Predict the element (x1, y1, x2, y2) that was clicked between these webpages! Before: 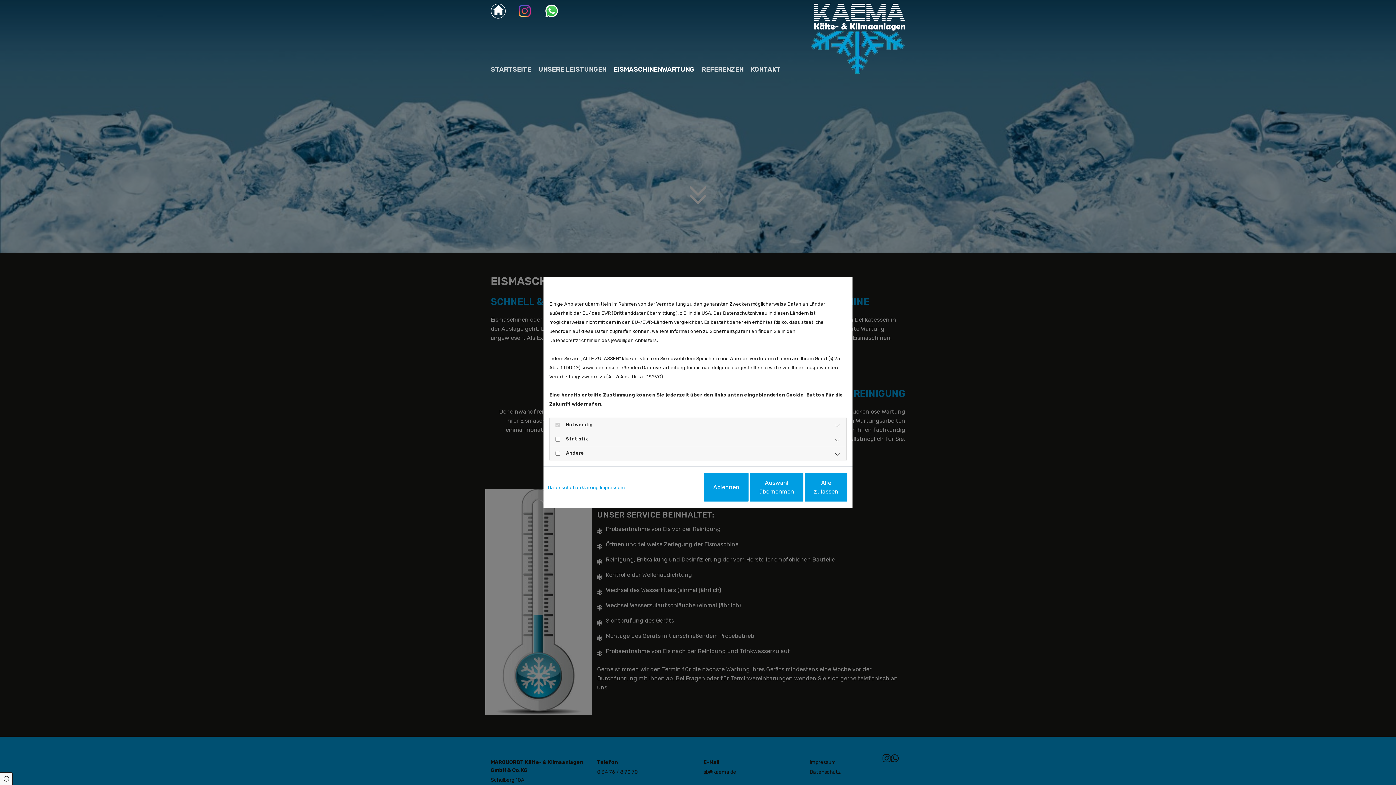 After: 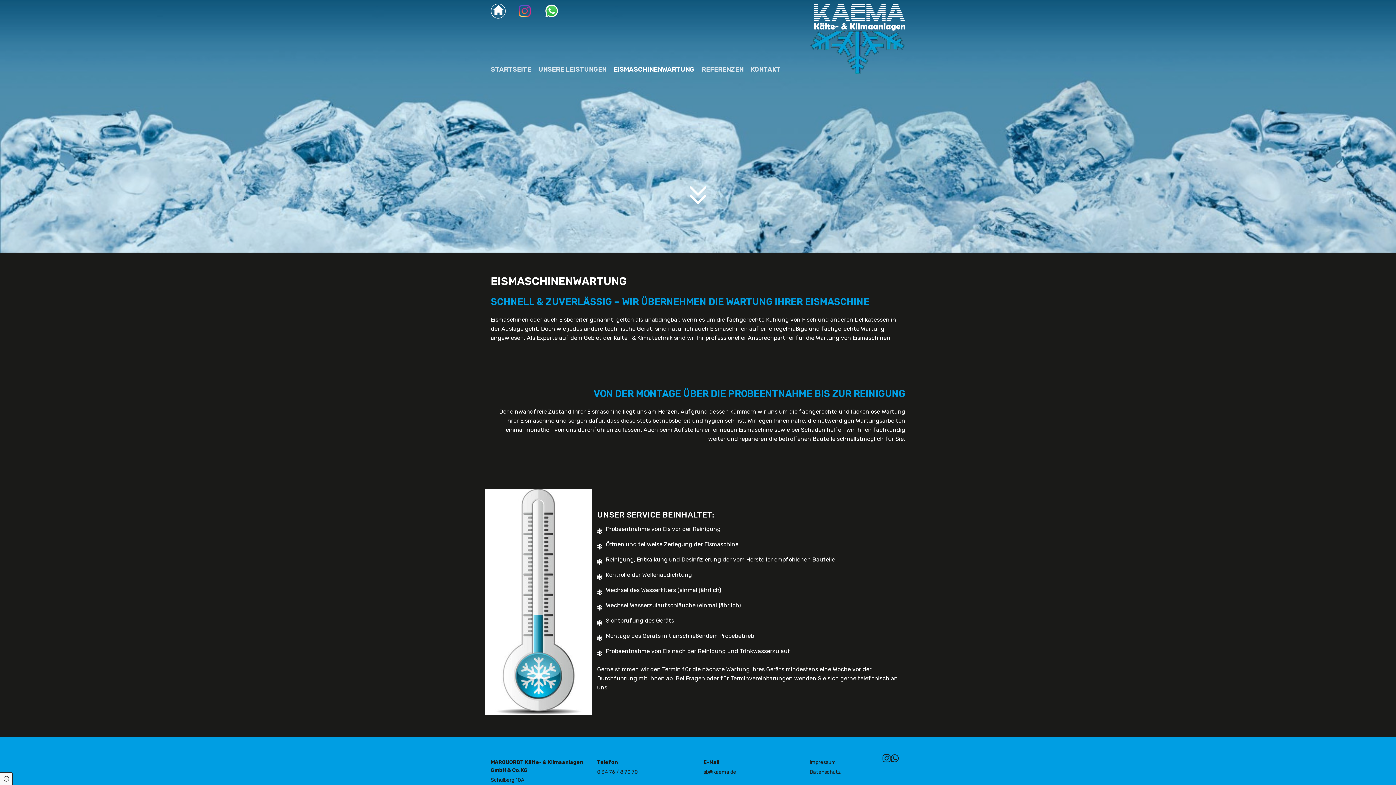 Action: bbox: (703, 472, 749, 502) label: Ablehnen